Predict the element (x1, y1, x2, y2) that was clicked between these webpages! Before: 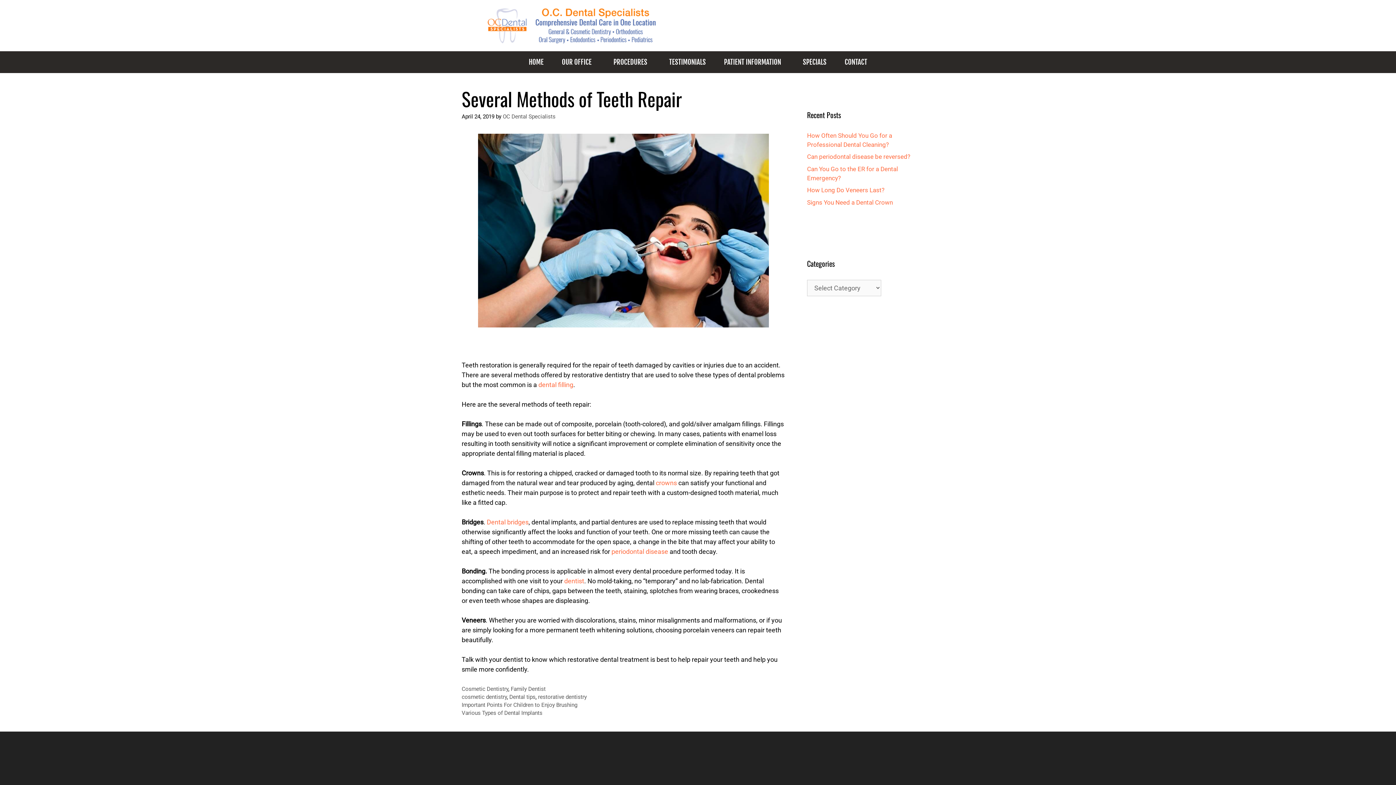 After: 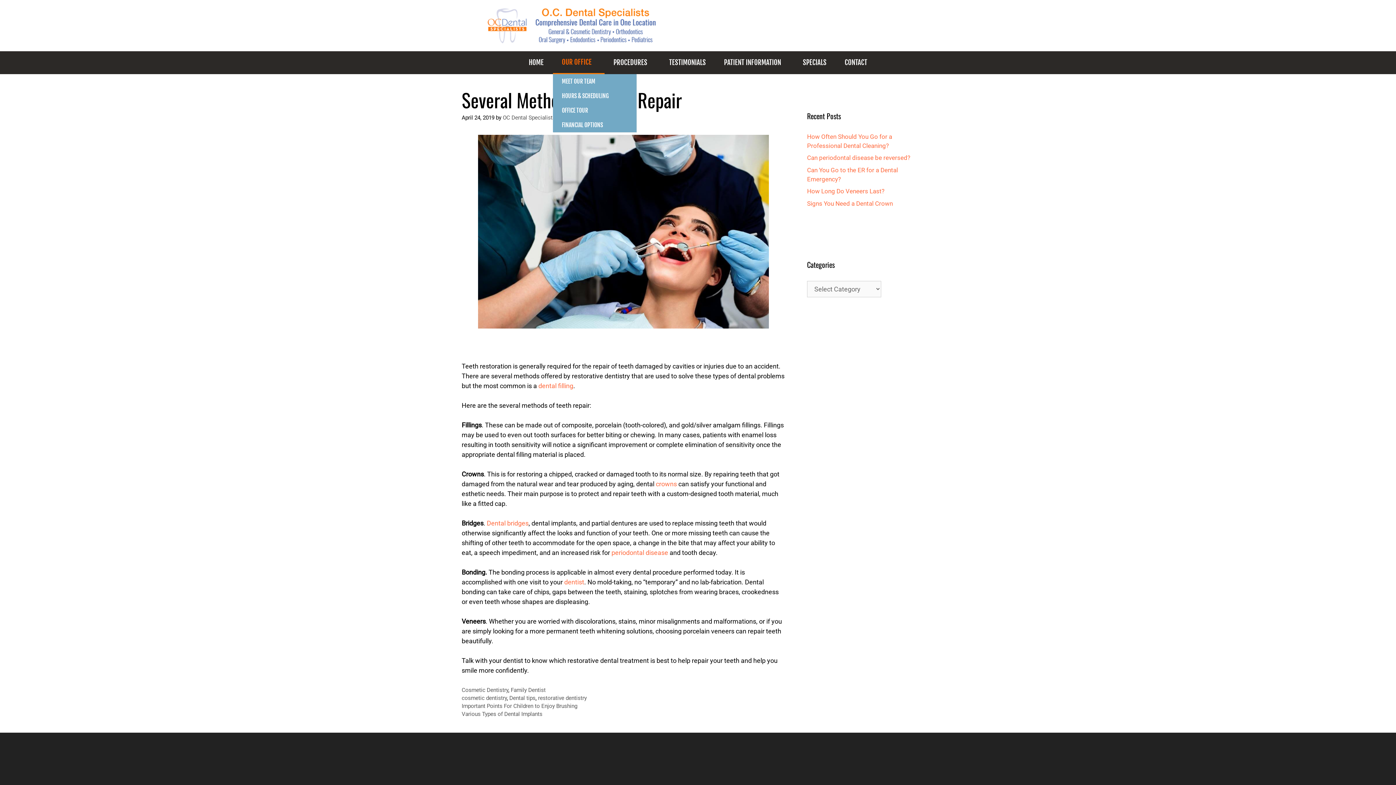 Action: label: OUR OFFICE bbox: (552, 51, 604, 72)